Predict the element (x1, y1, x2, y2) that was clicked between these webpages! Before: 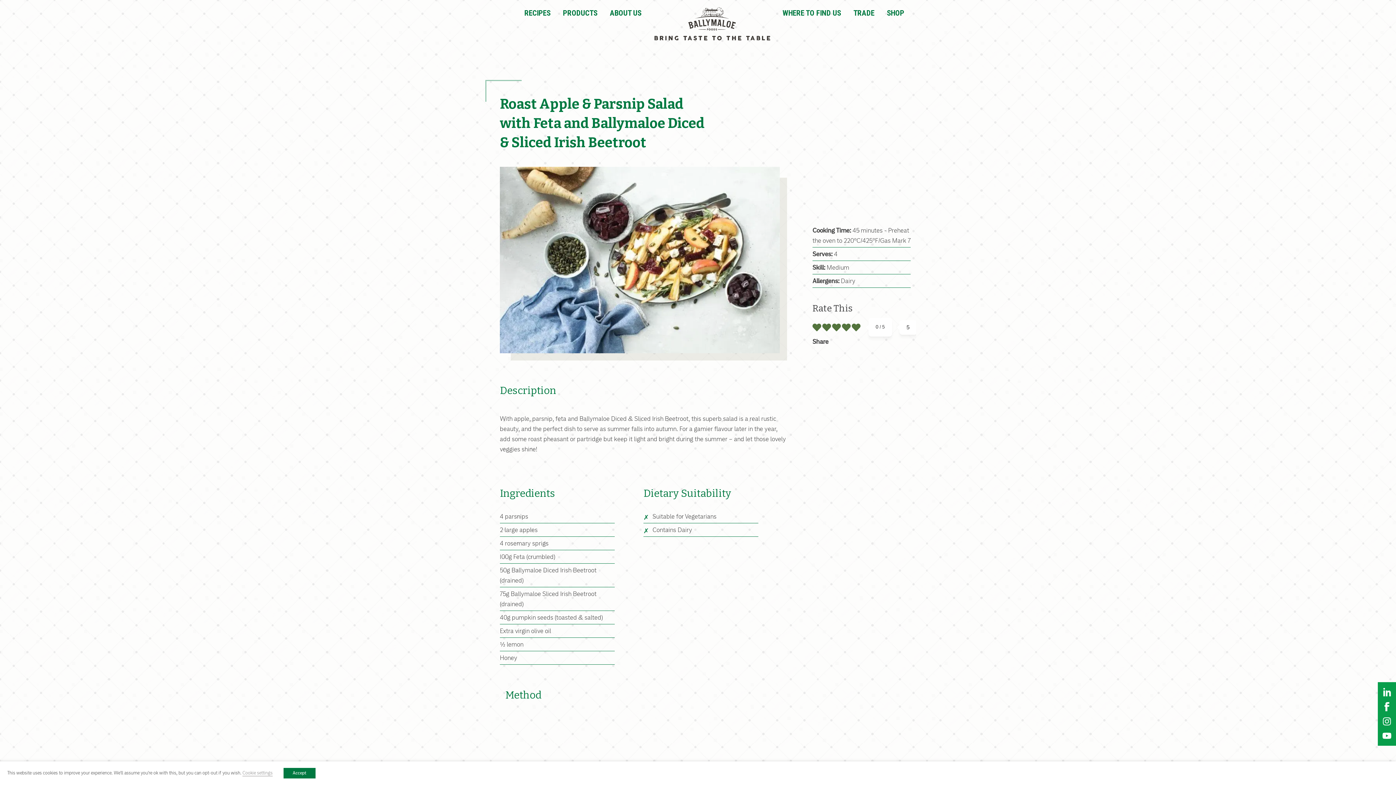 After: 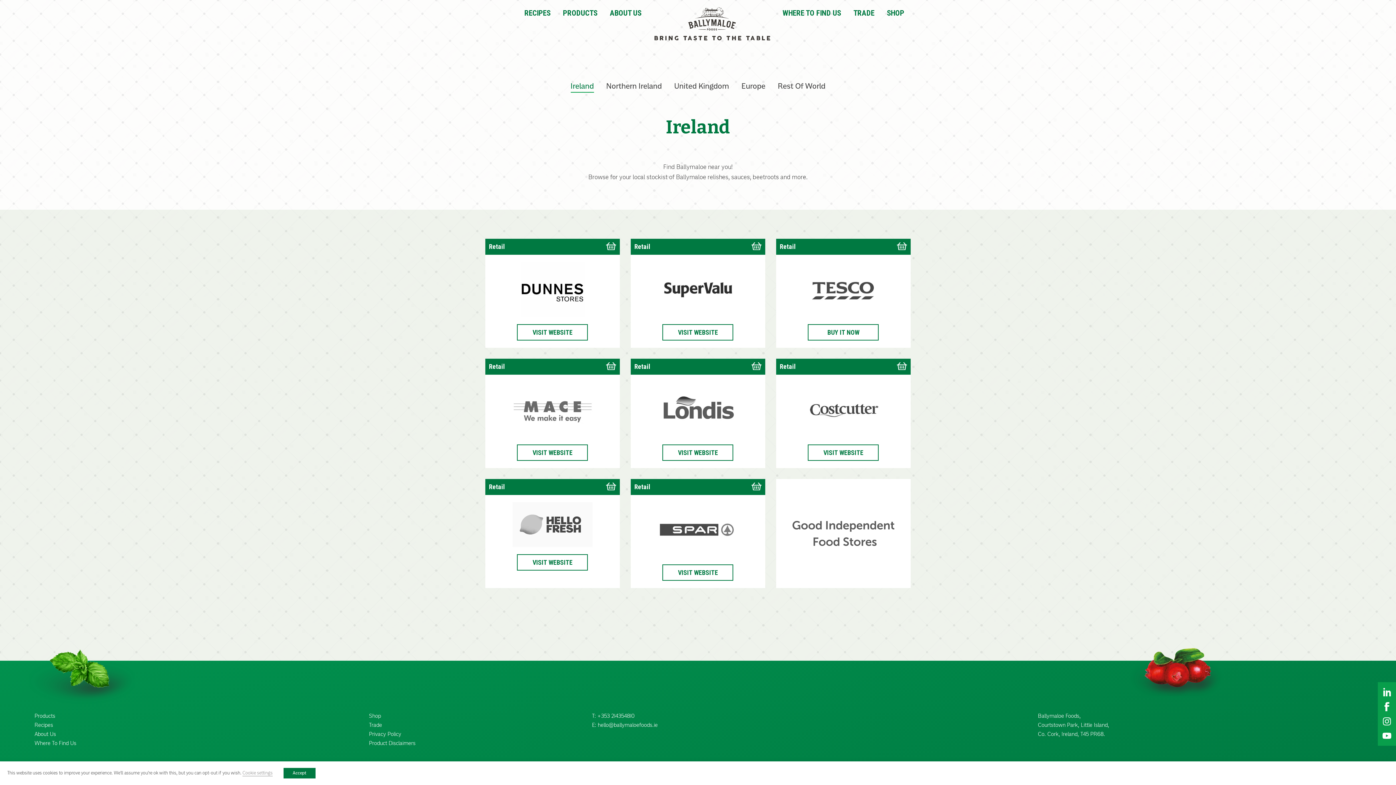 Action: bbox: (782, 8, 841, 17) label: WHERE TO FIND US